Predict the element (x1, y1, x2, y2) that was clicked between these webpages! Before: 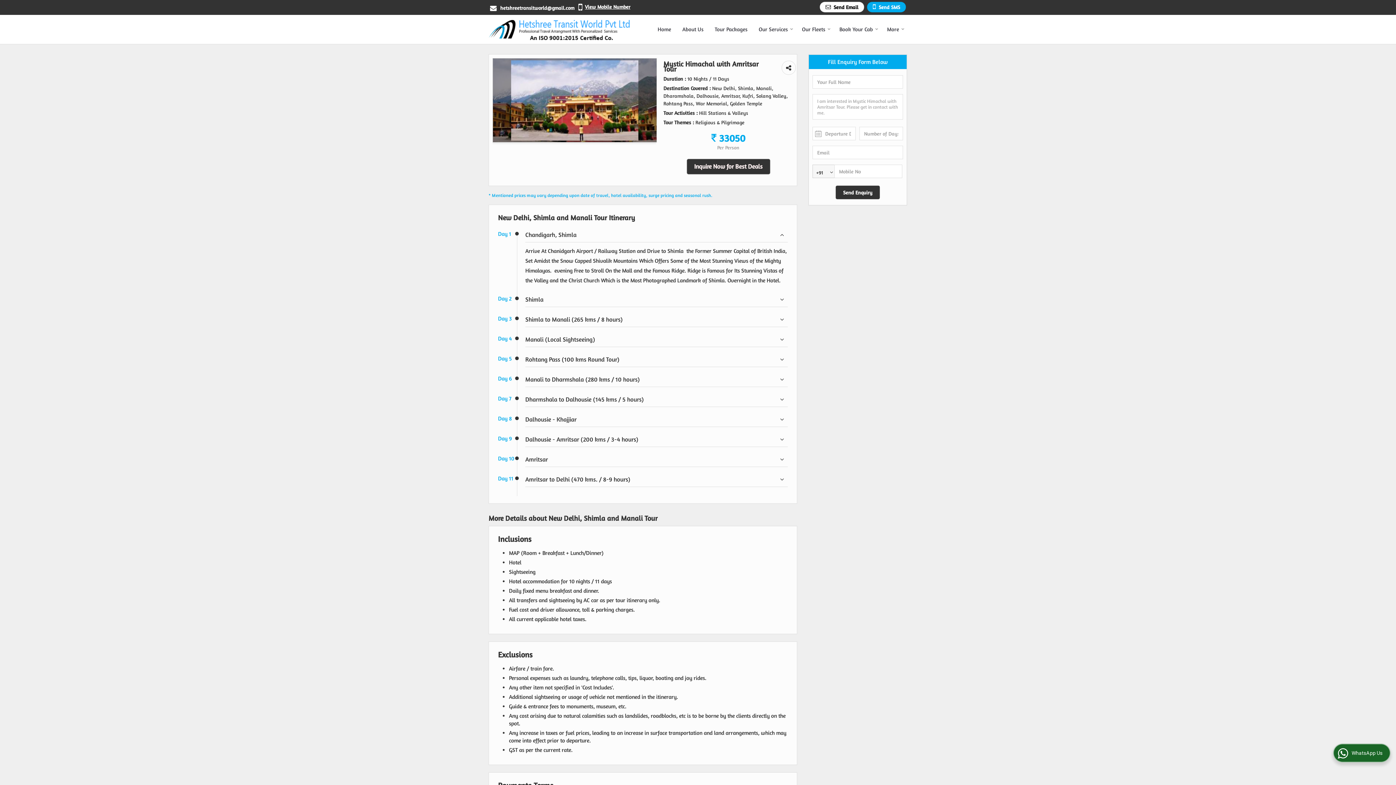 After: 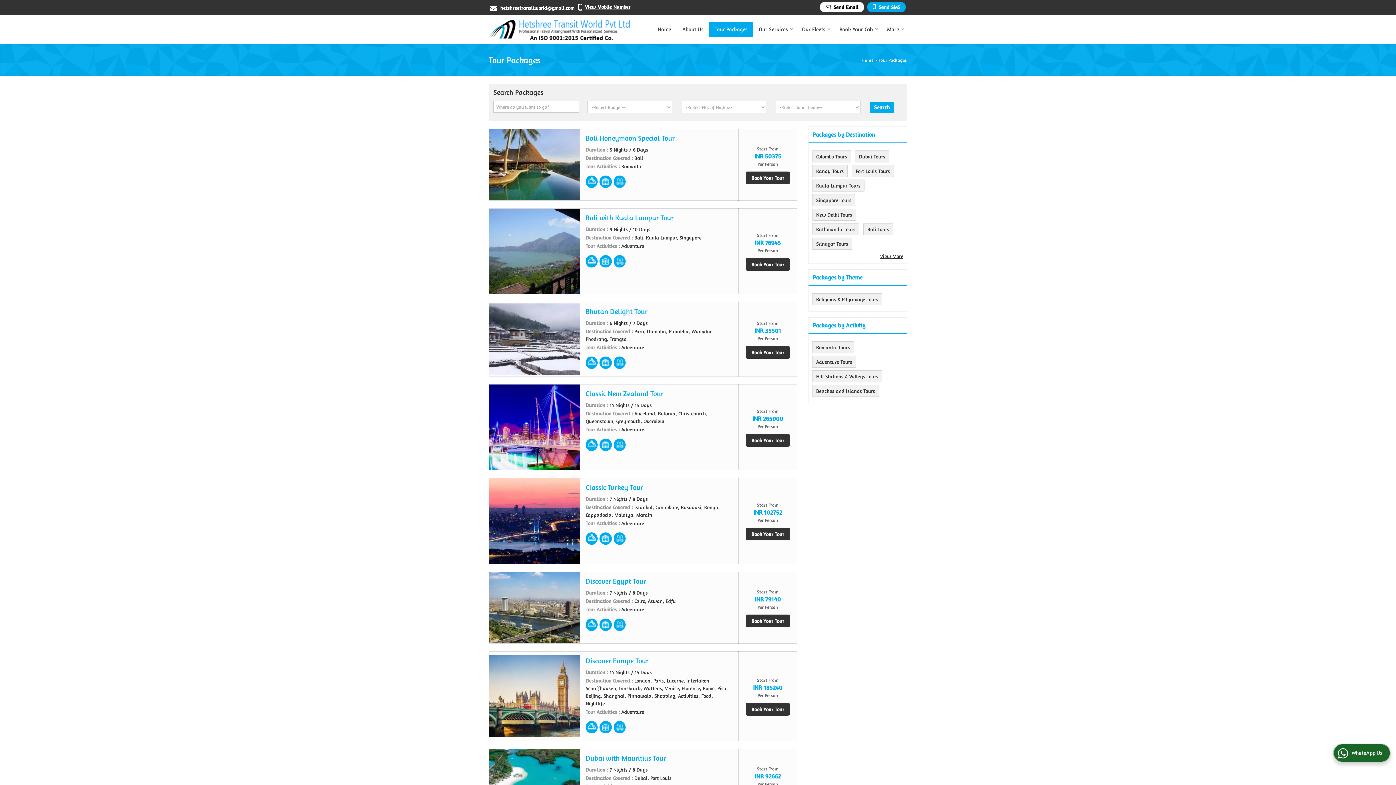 Action: label: Tour Packages bbox: (709, 21, 753, 36)